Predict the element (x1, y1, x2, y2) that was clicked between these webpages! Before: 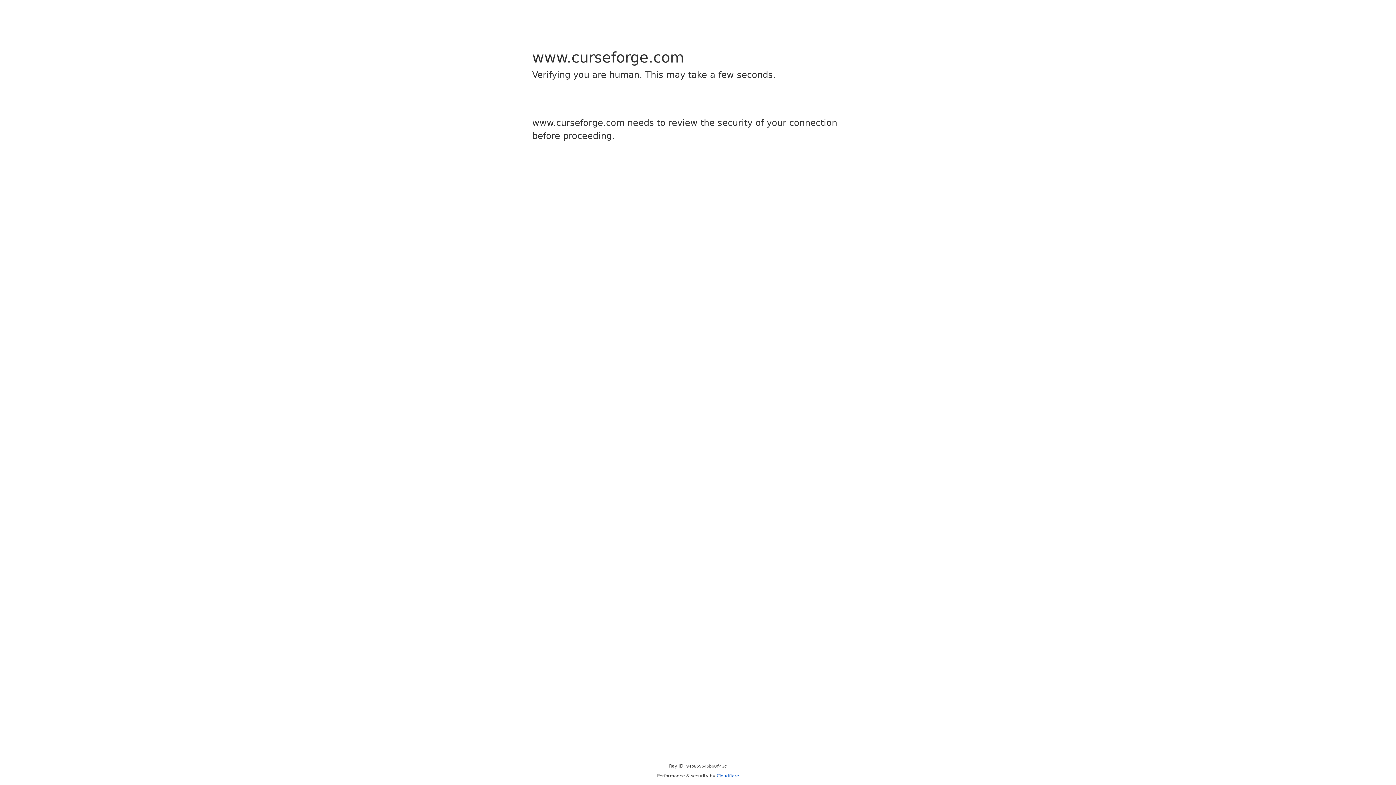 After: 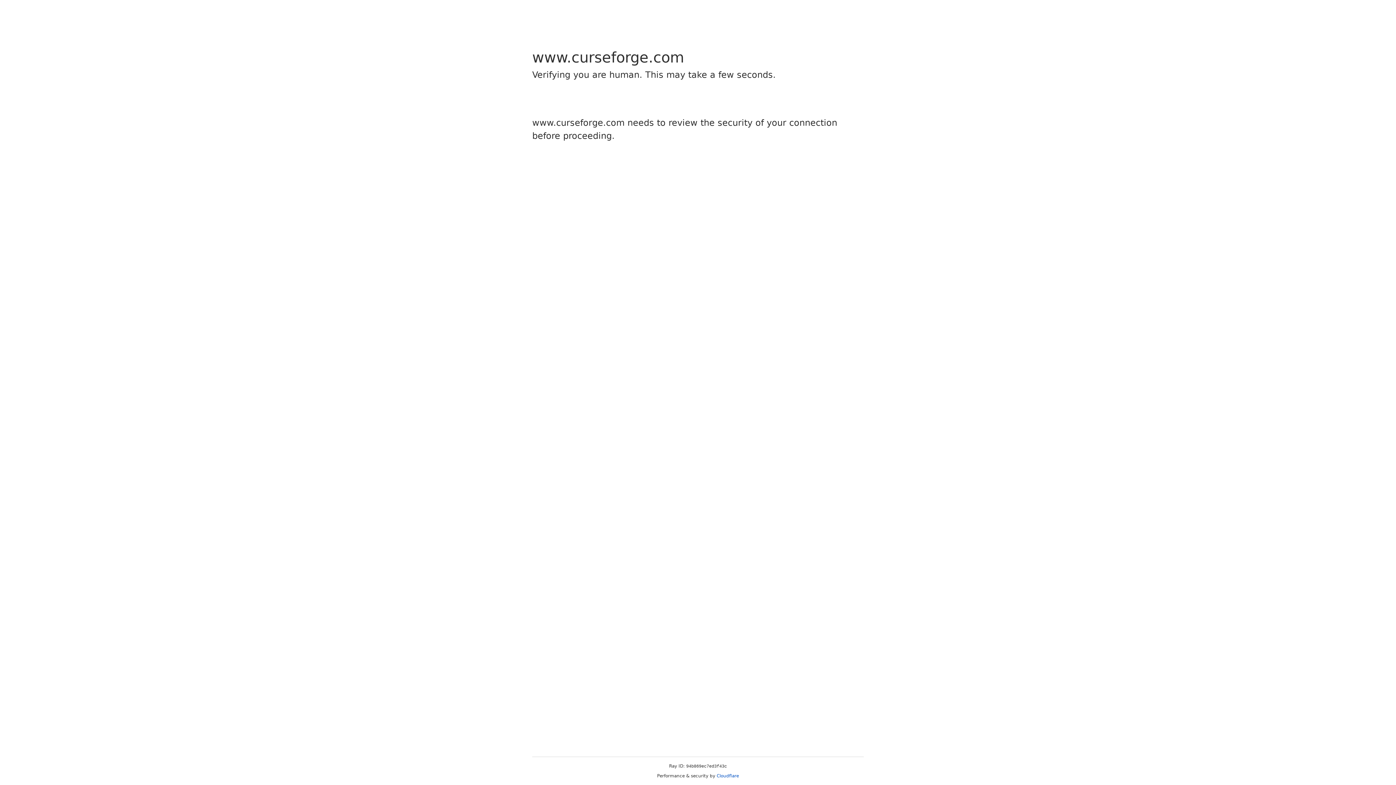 Action: bbox: (716, 773, 739, 778) label: Cloudflare